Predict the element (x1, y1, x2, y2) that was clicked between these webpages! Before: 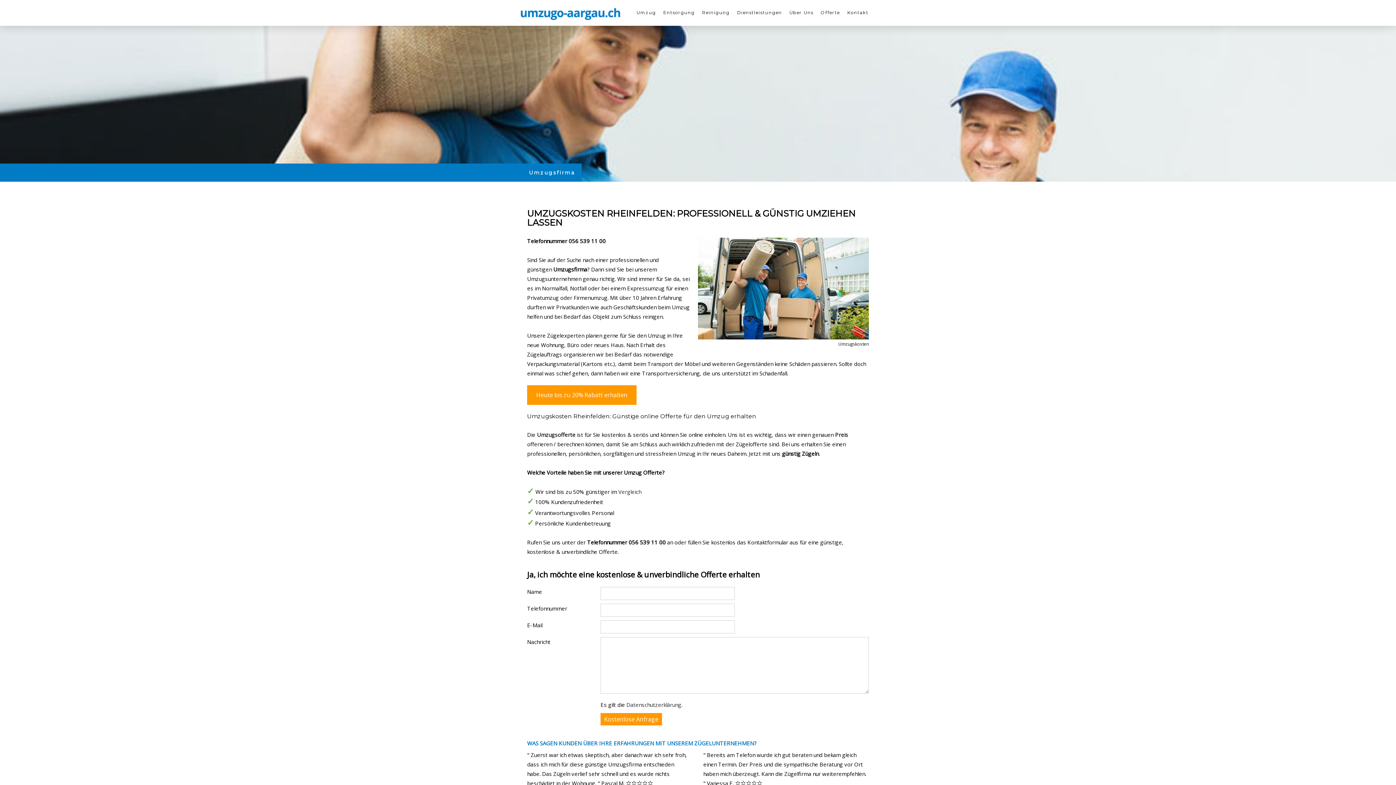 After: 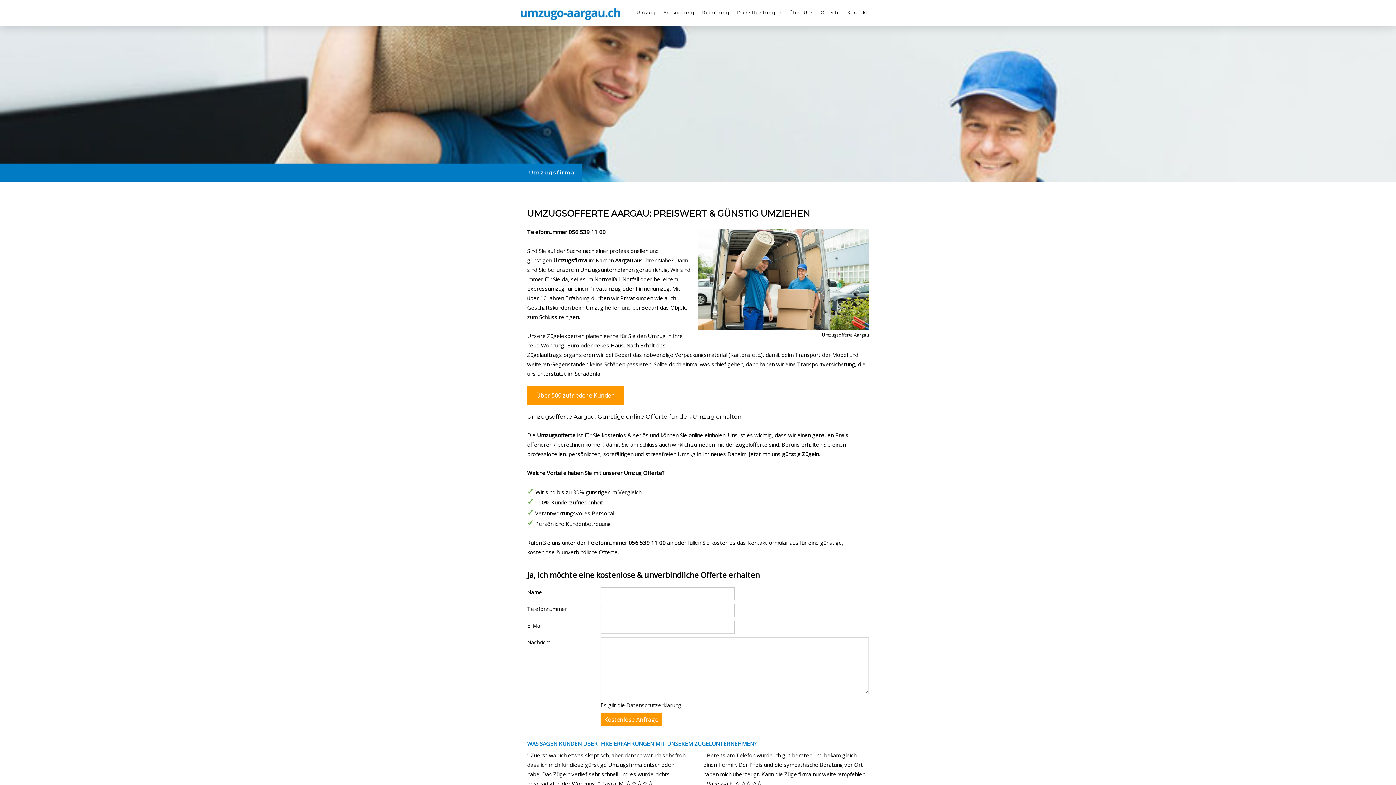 Action: bbox: (537, 431, 575, 438) label: Umzugsofferte